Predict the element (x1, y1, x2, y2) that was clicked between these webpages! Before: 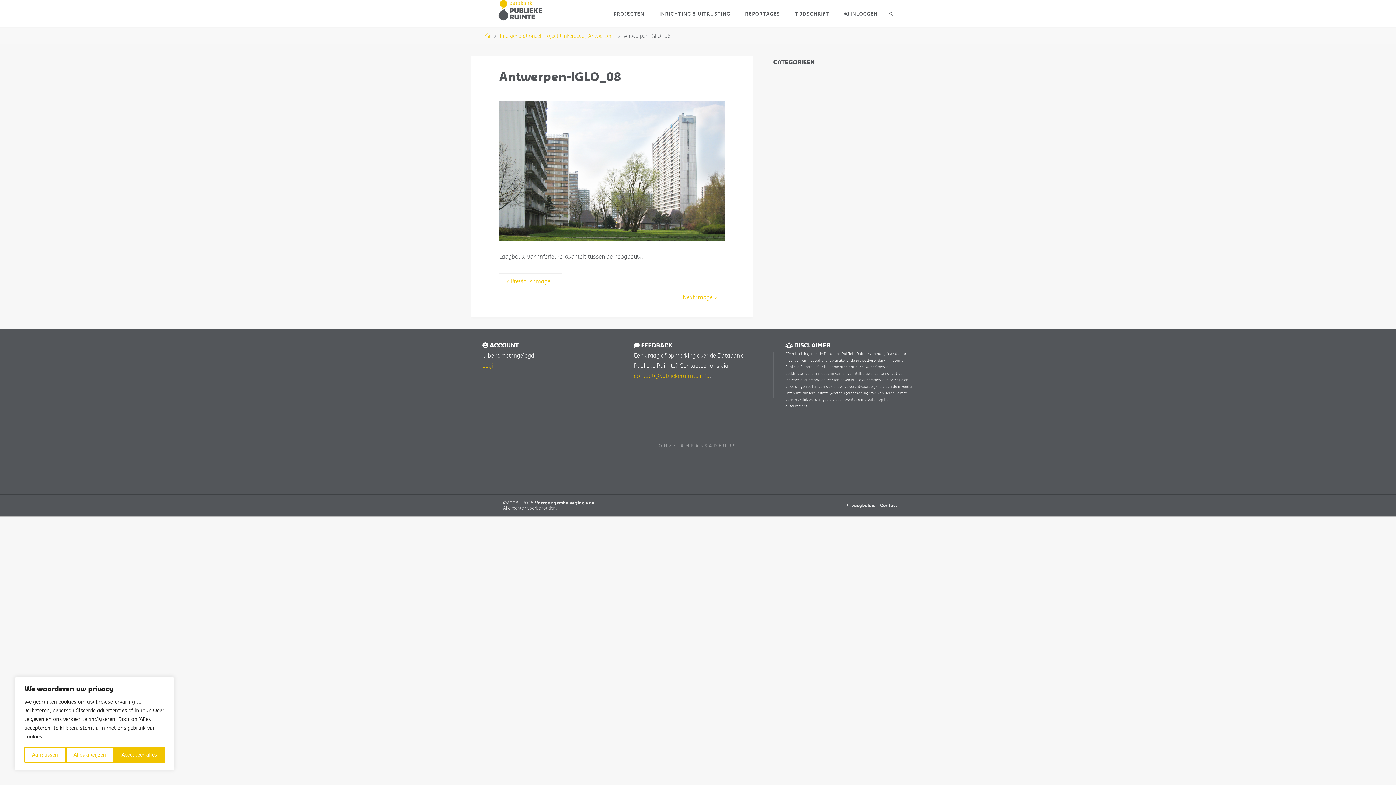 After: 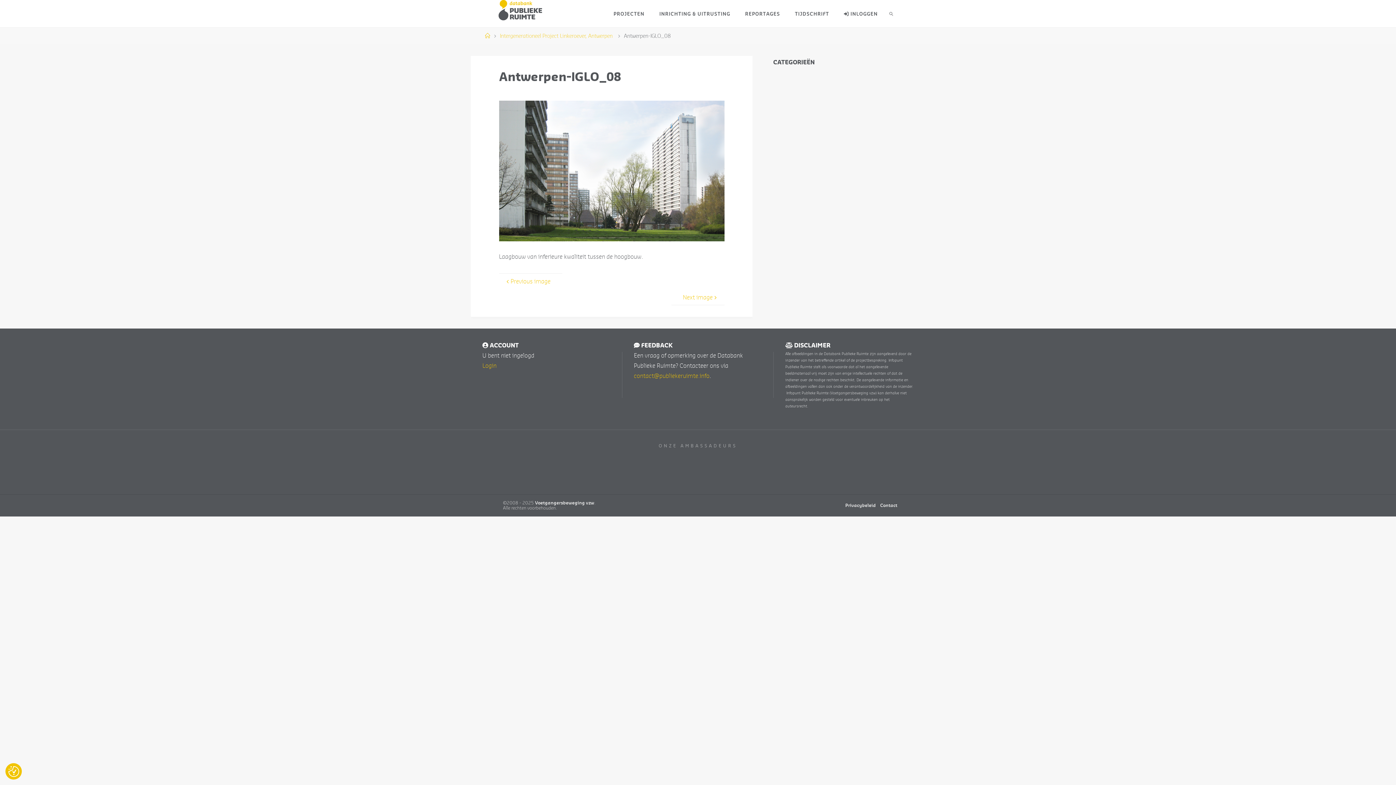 Action: label: Accepteer alles bbox: (113, 747, 164, 763)